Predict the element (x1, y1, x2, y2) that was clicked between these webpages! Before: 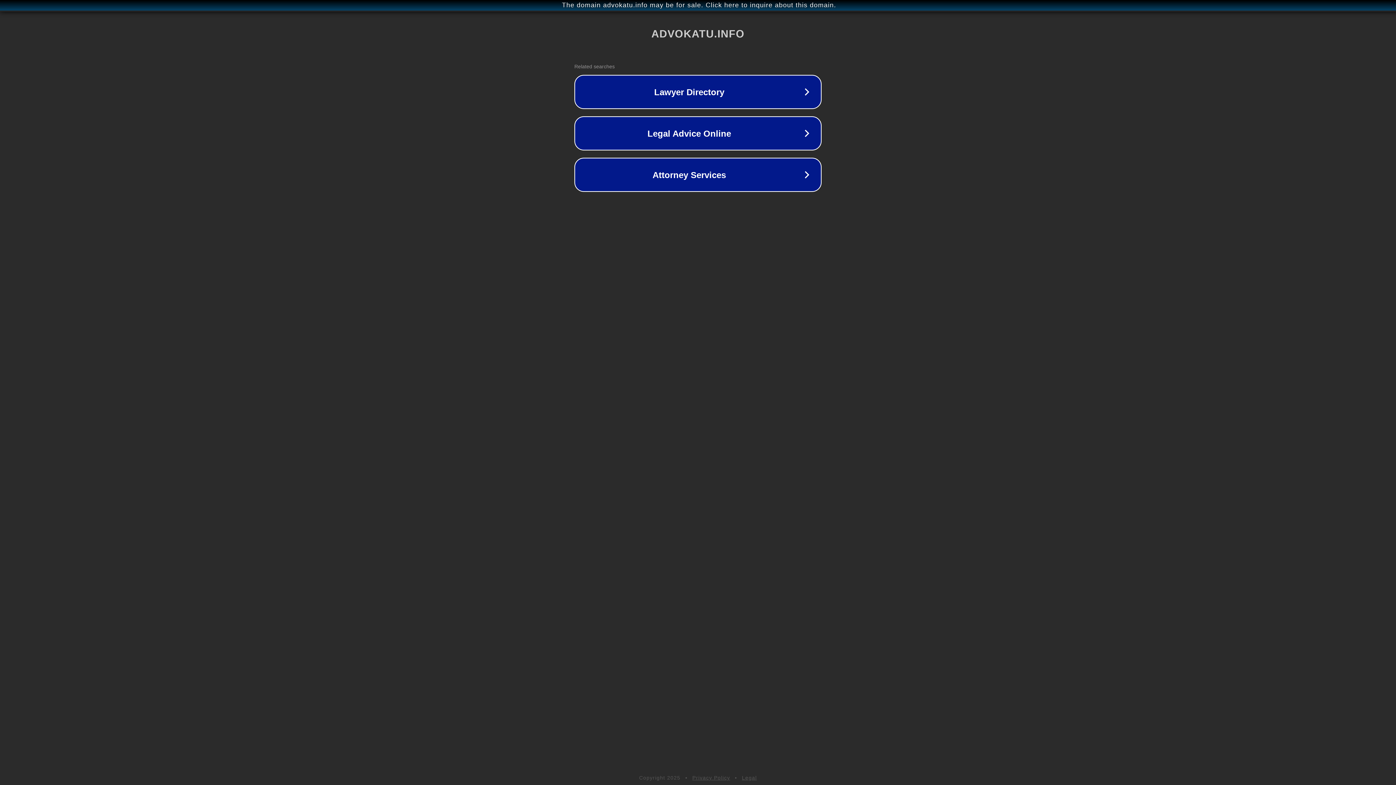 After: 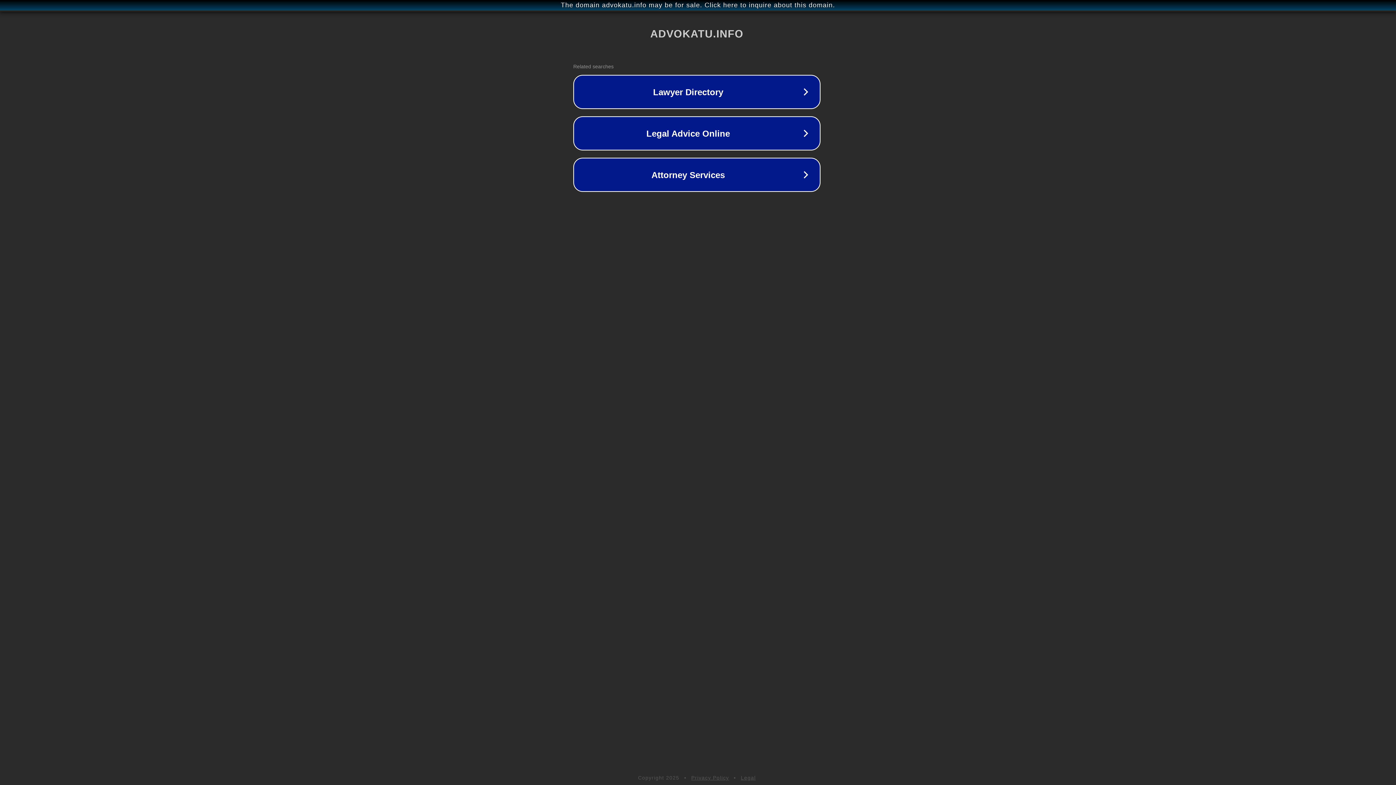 Action: label: The domain advokatu.info may be for sale. Click here to inquire about this domain. bbox: (1, 1, 1397, 9)